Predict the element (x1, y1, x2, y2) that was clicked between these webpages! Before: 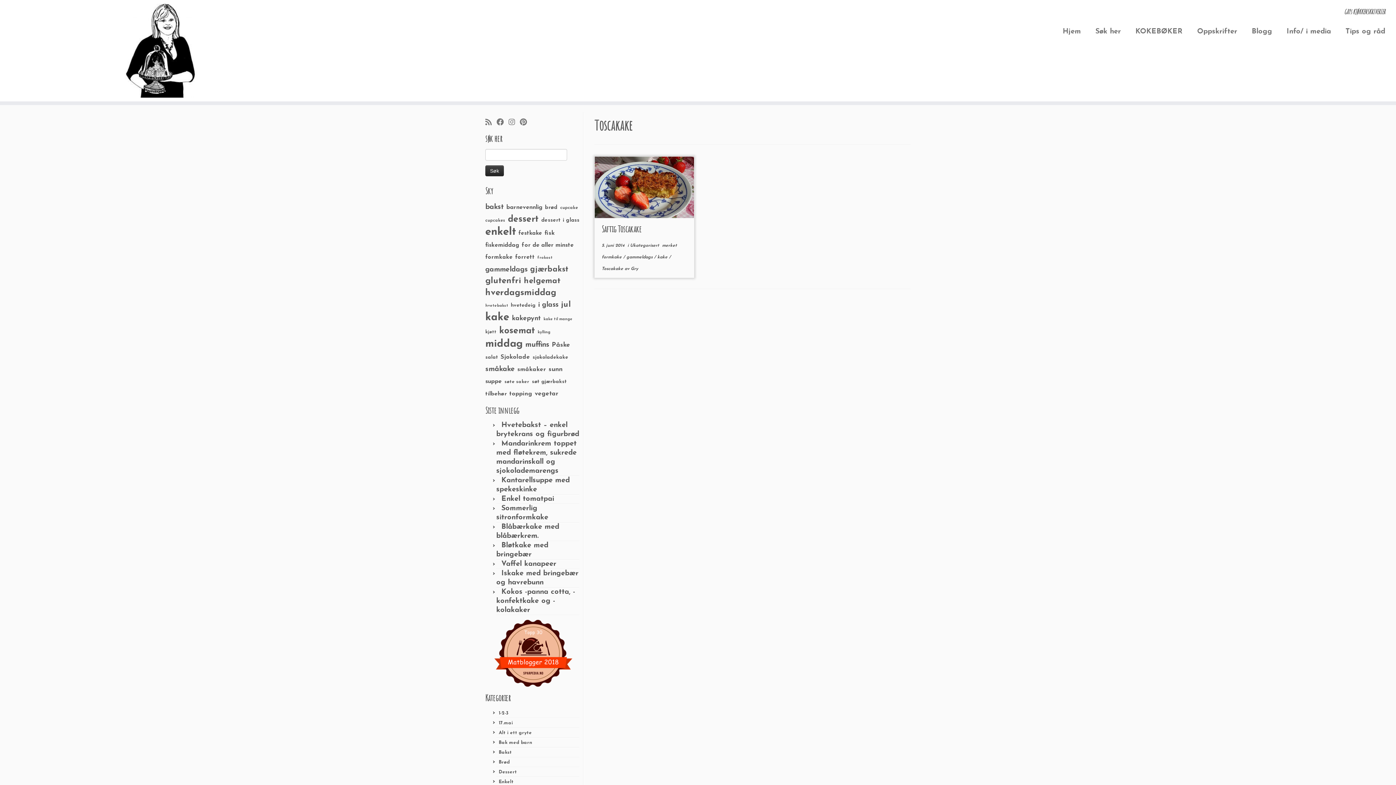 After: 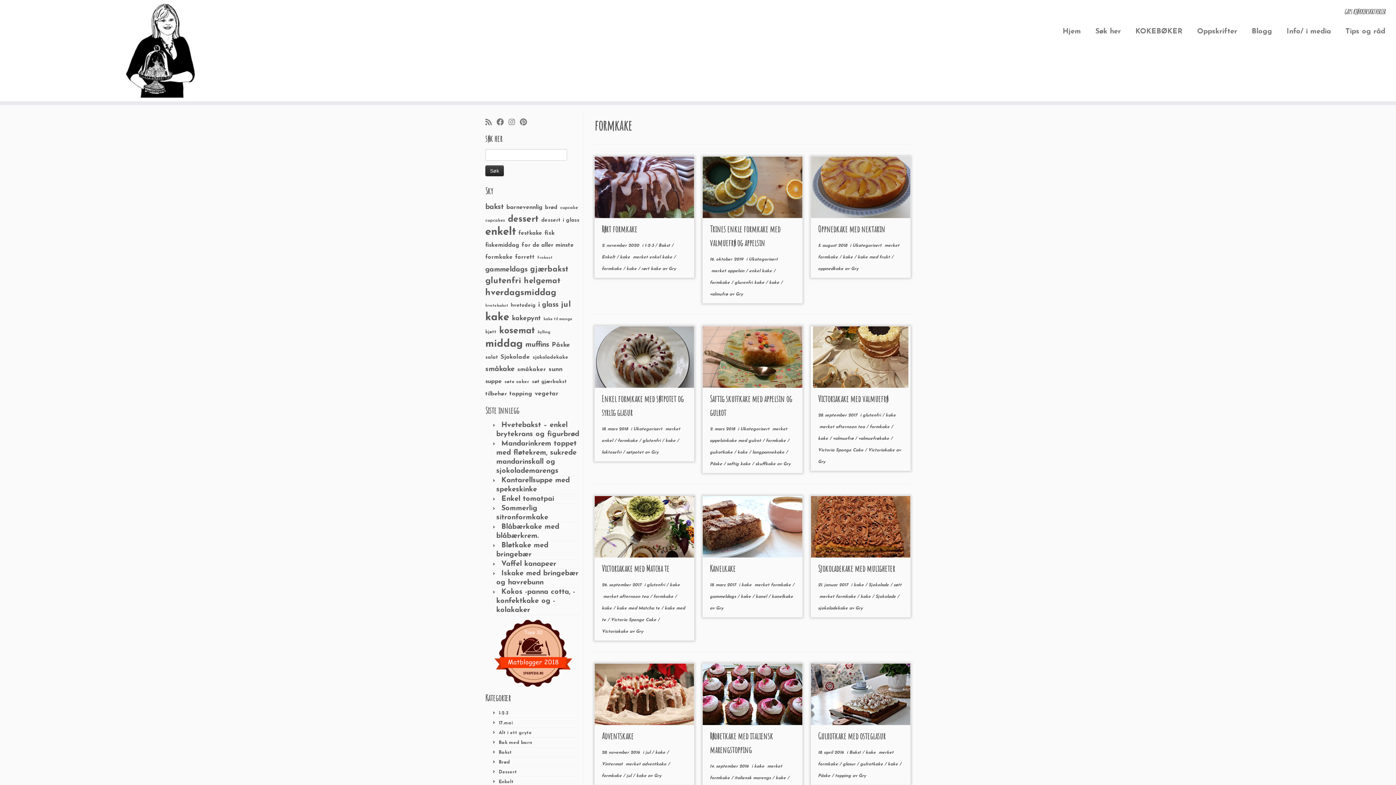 Action: label: formkake  bbox: (601, 255, 623, 259)